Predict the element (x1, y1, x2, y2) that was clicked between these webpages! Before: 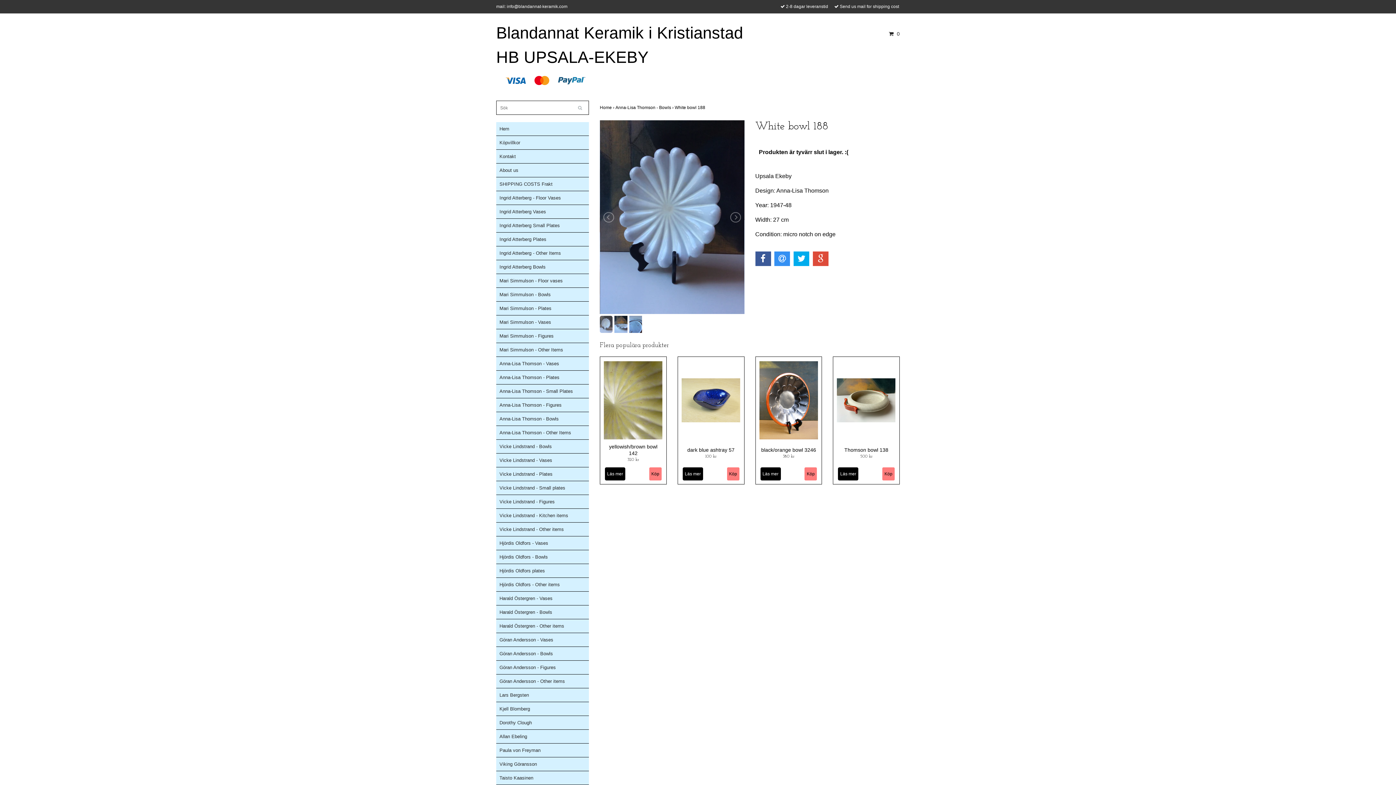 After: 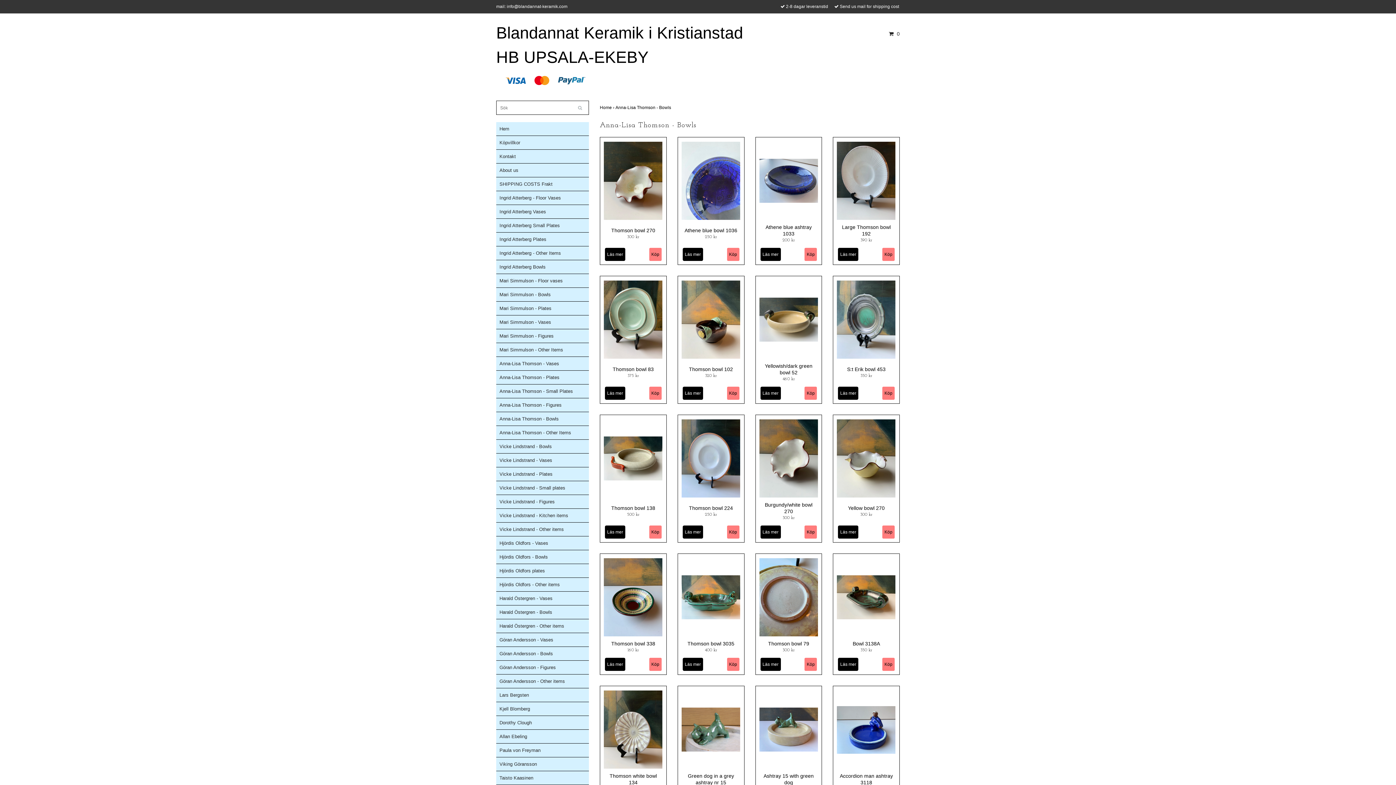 Action: bbox: (499, 412, 589, 425) label: Anna-Lisa Thomson - Bowls